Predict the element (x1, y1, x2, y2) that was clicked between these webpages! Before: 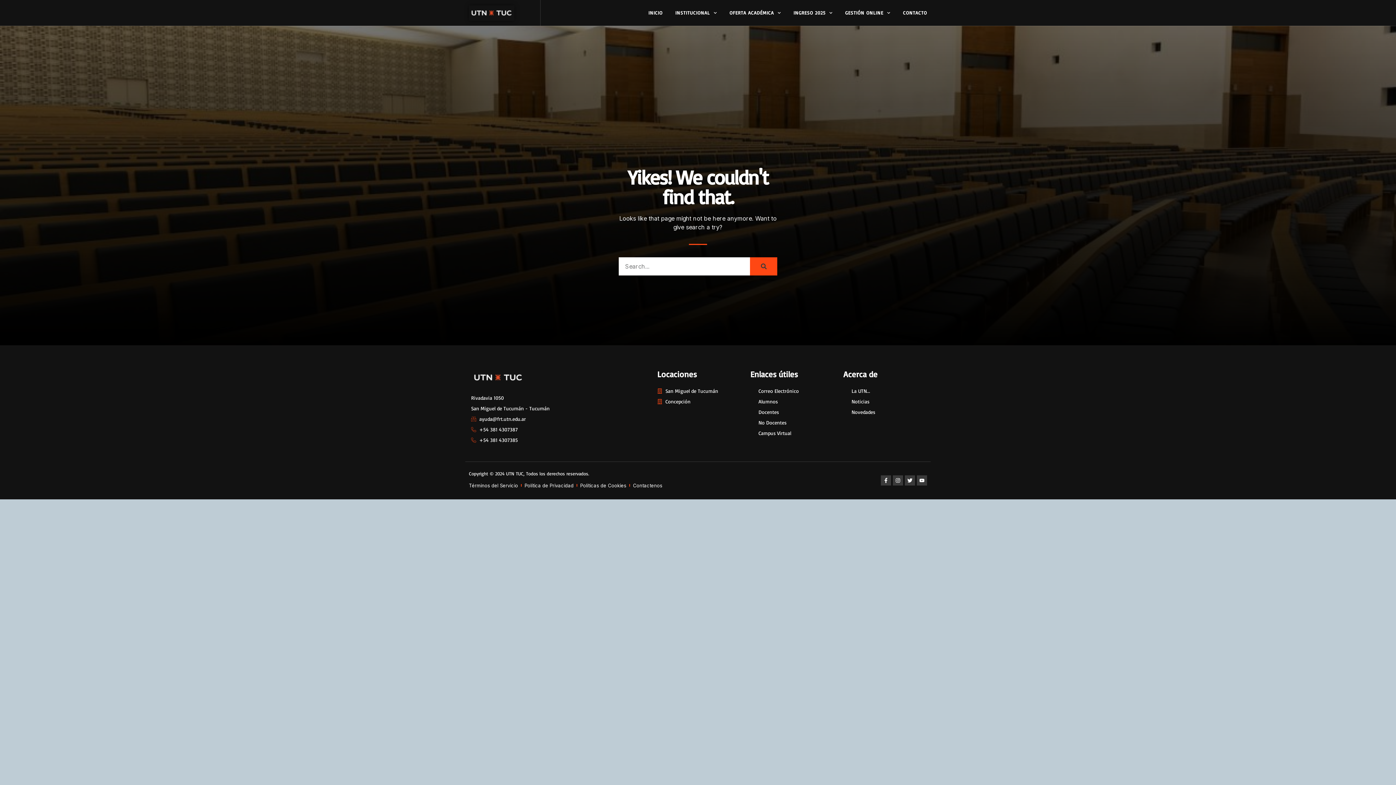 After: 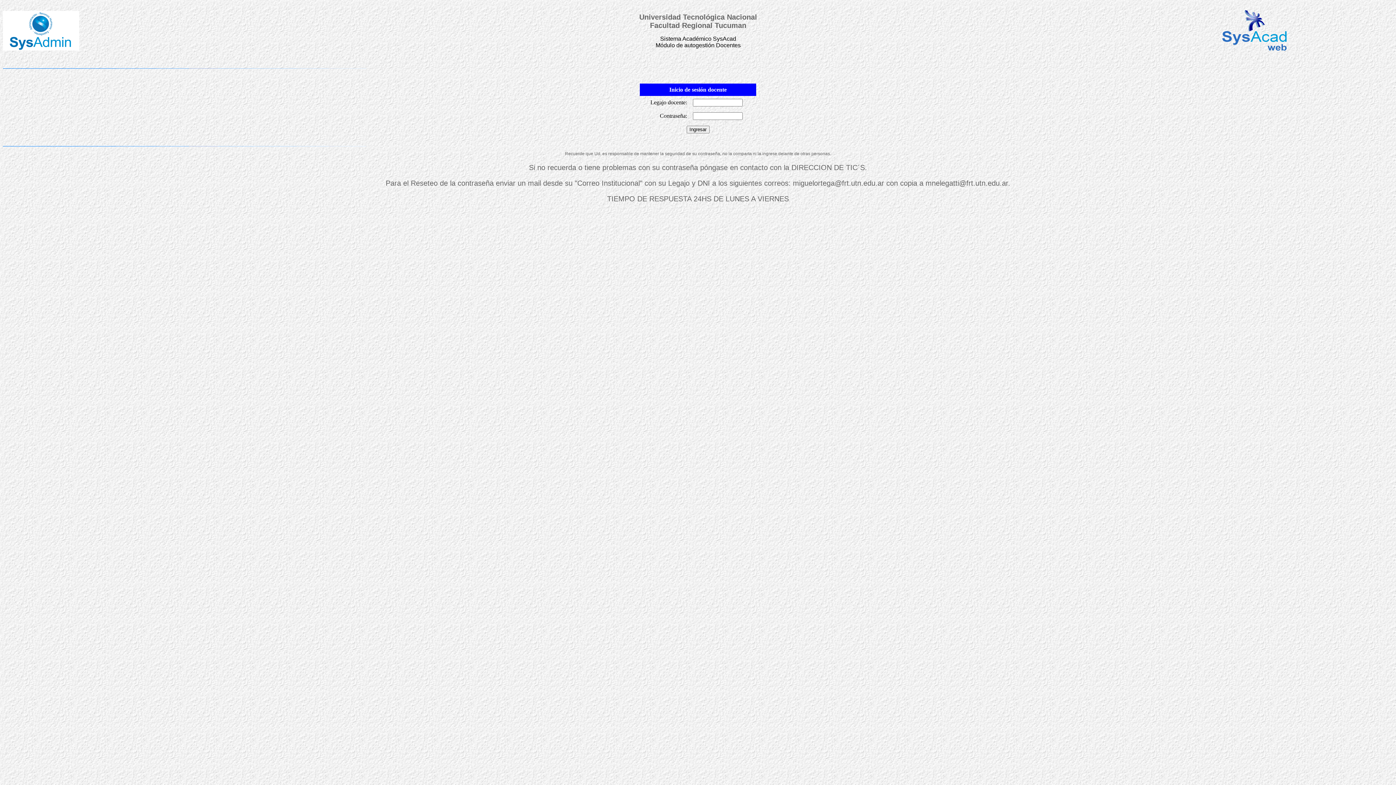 Action: bbox: (750, 418, 832, 426) label: No Docentes